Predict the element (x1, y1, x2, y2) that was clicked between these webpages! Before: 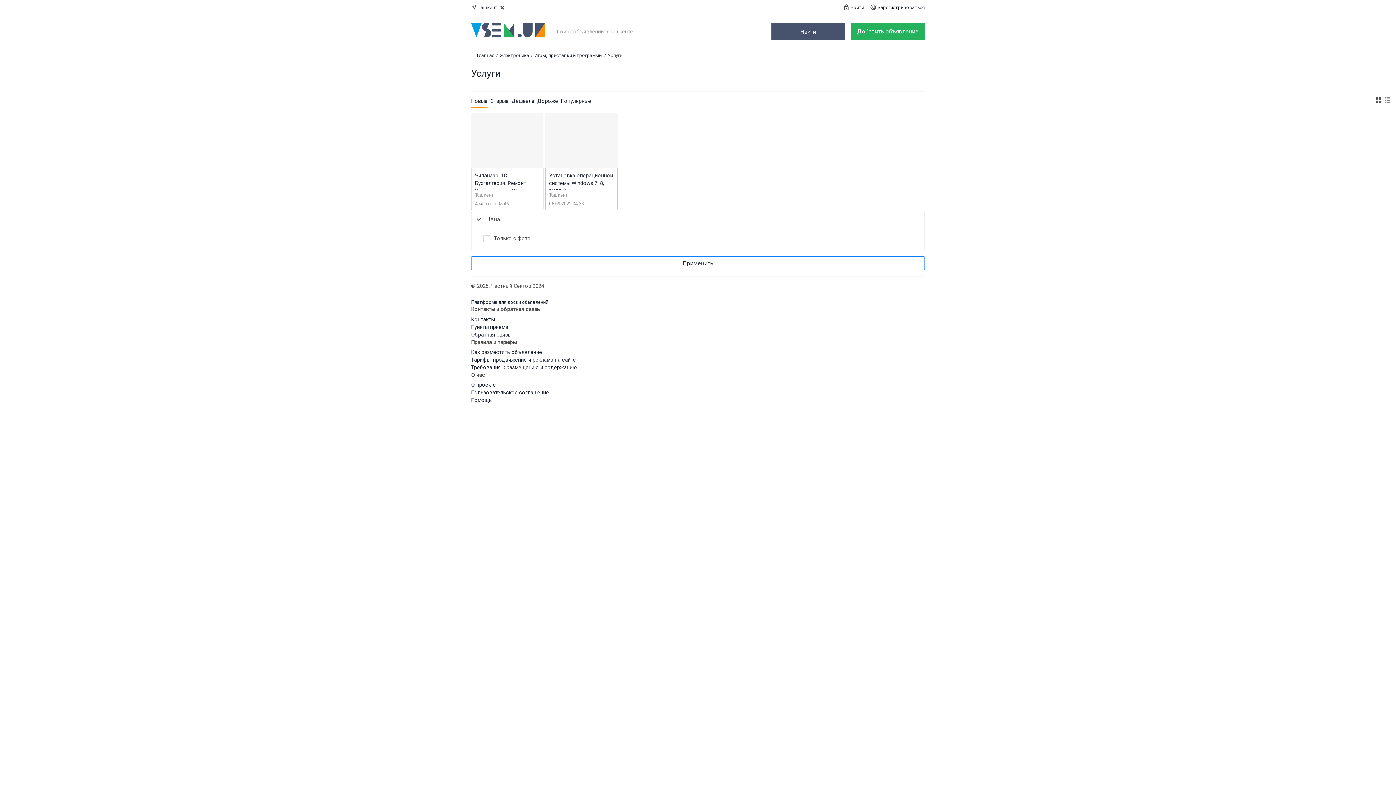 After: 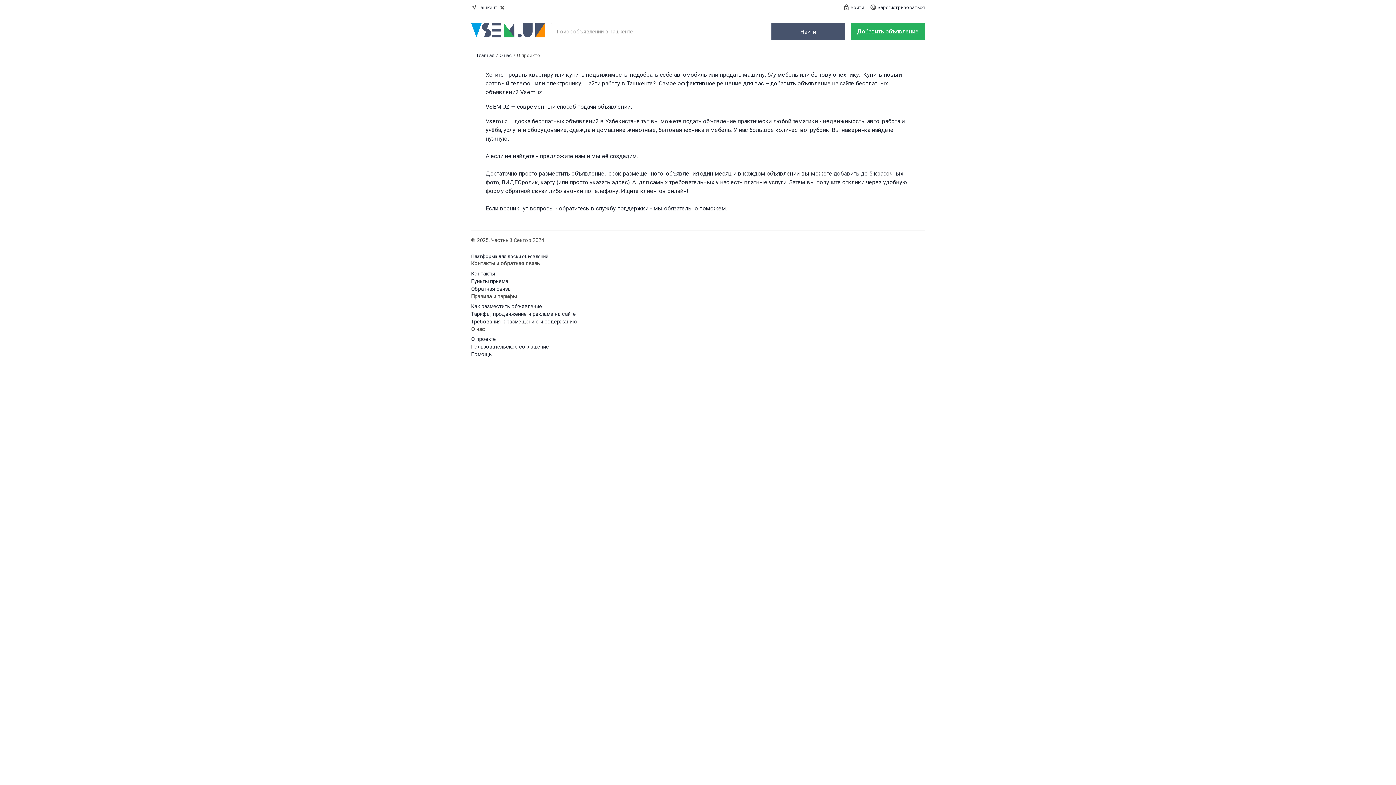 Action: bbox: (471, 381, 925, 389) label: О проекте